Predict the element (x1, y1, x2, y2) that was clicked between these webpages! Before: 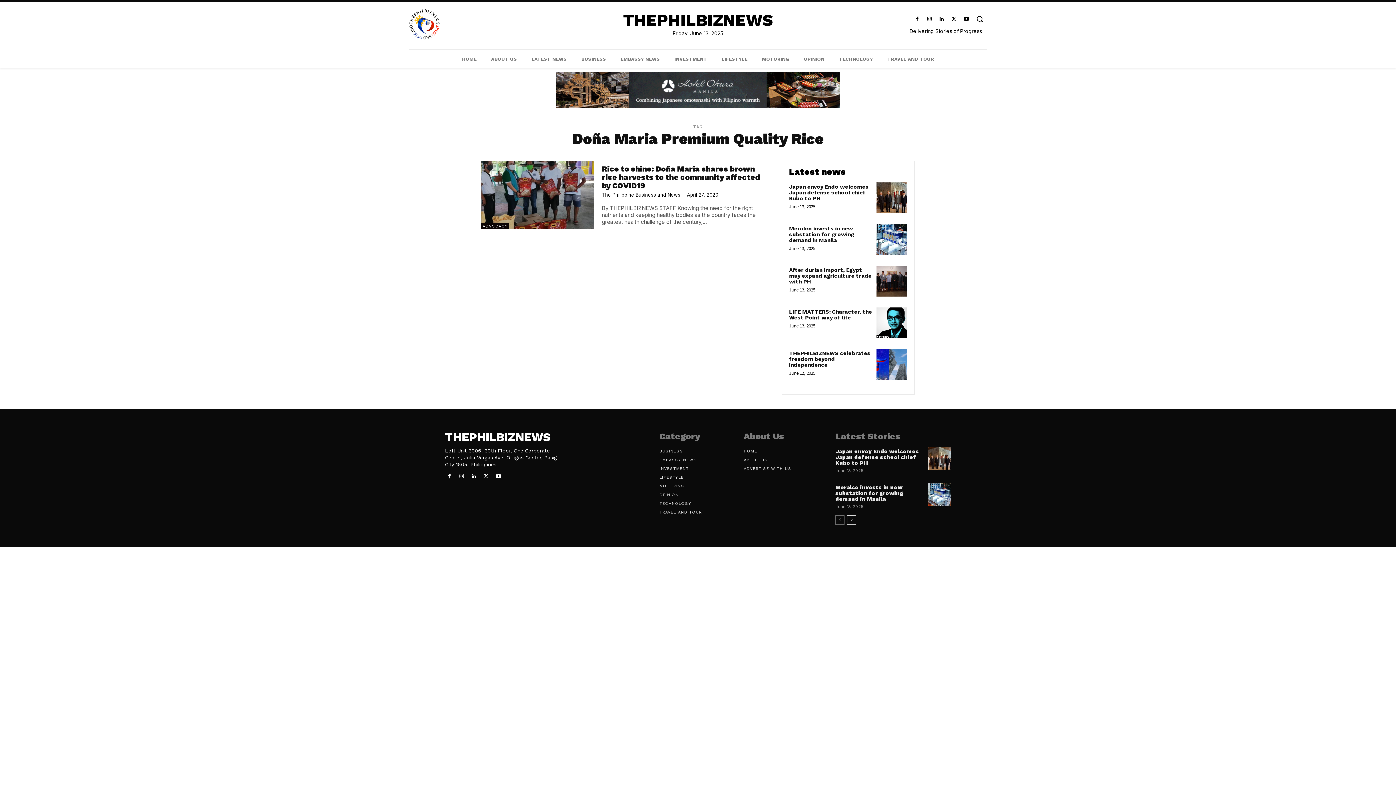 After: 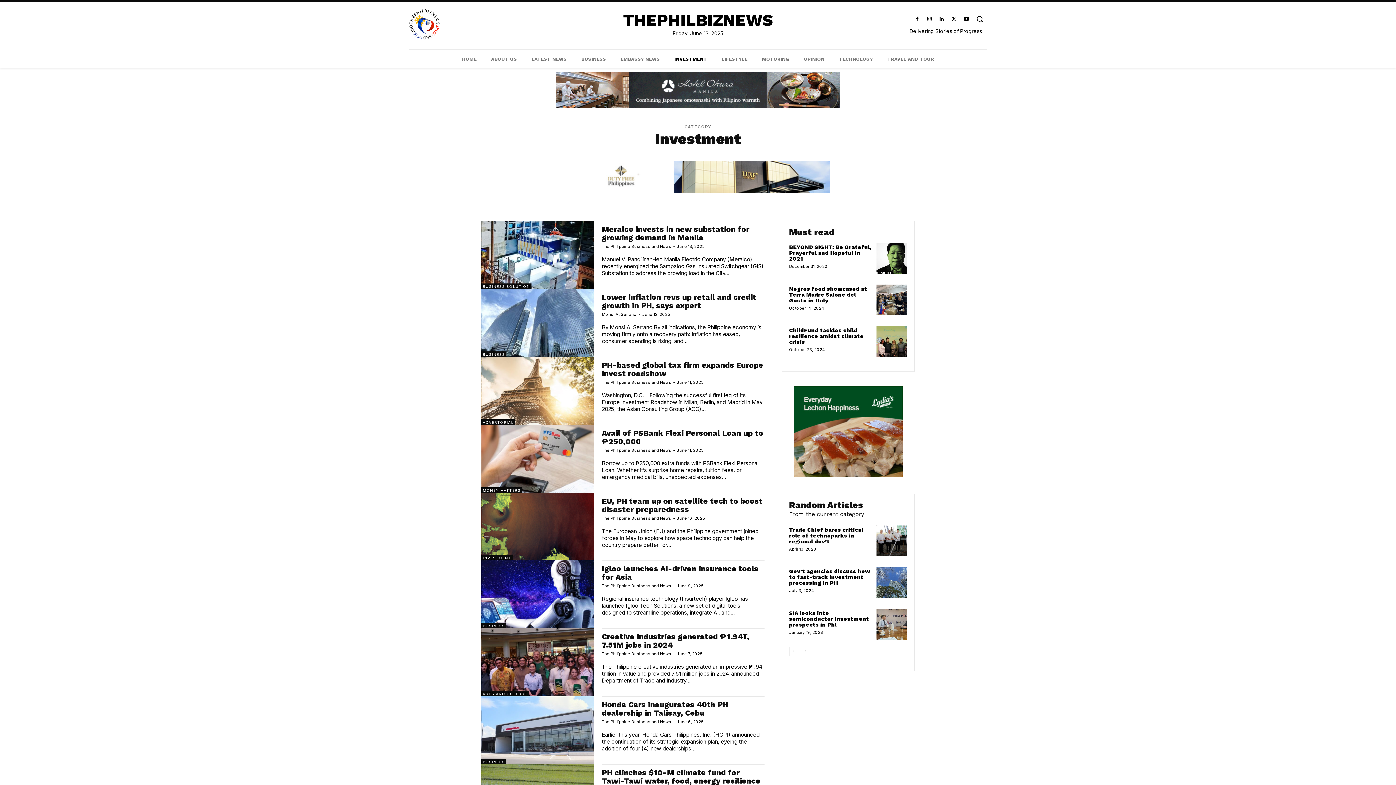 Action: bbox: (659, 464, 736, 473) label: INVESTMENT